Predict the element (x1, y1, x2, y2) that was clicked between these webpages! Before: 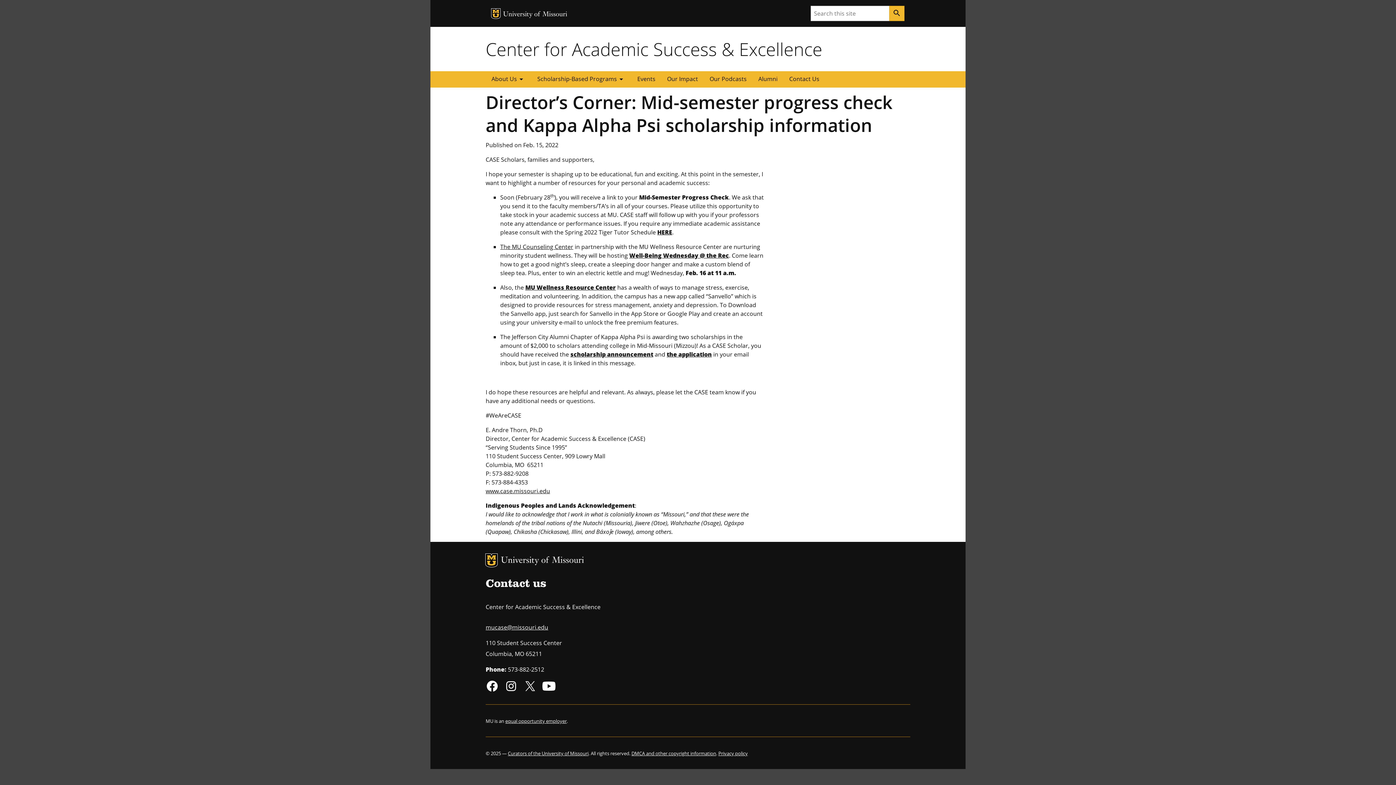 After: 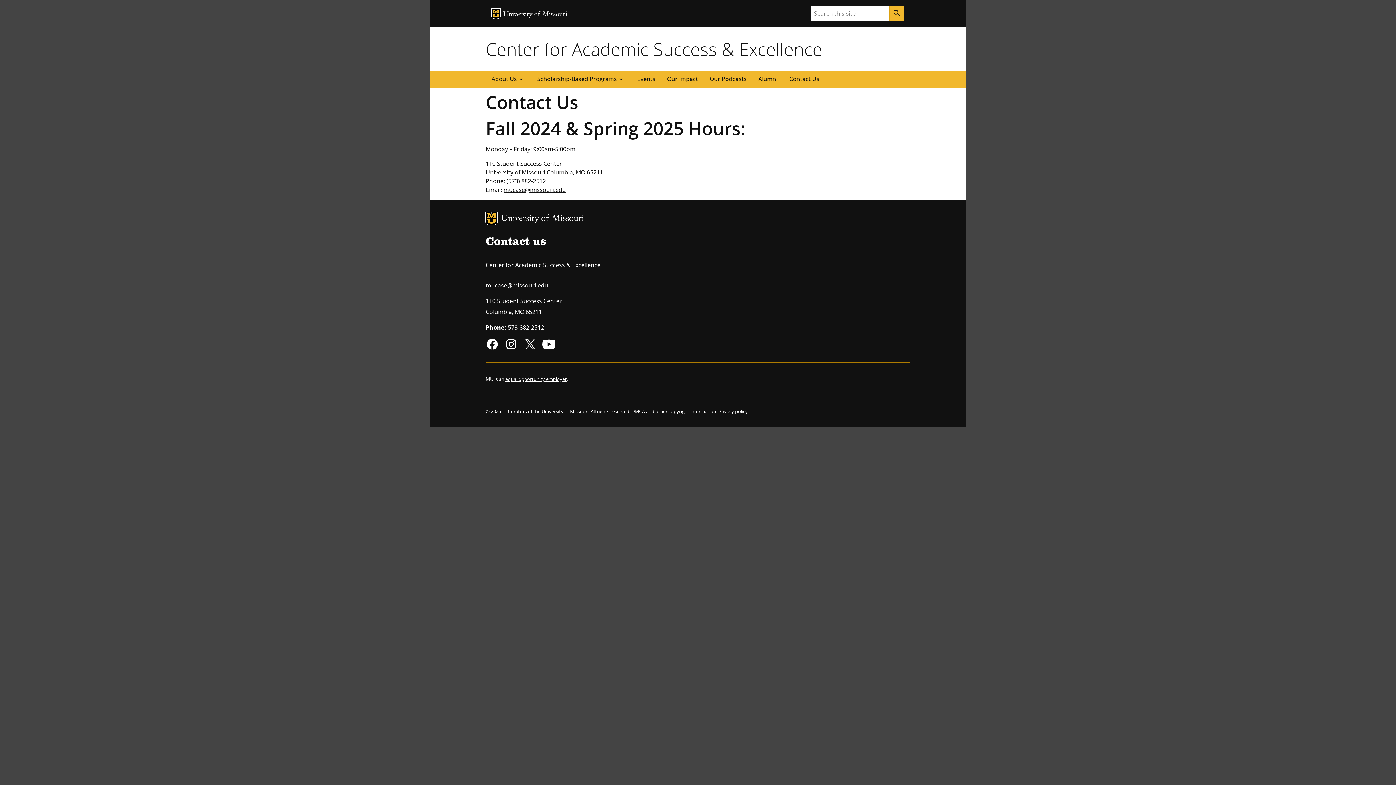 Action: bbox: (783, 71, 825, 87) label: Contact Us